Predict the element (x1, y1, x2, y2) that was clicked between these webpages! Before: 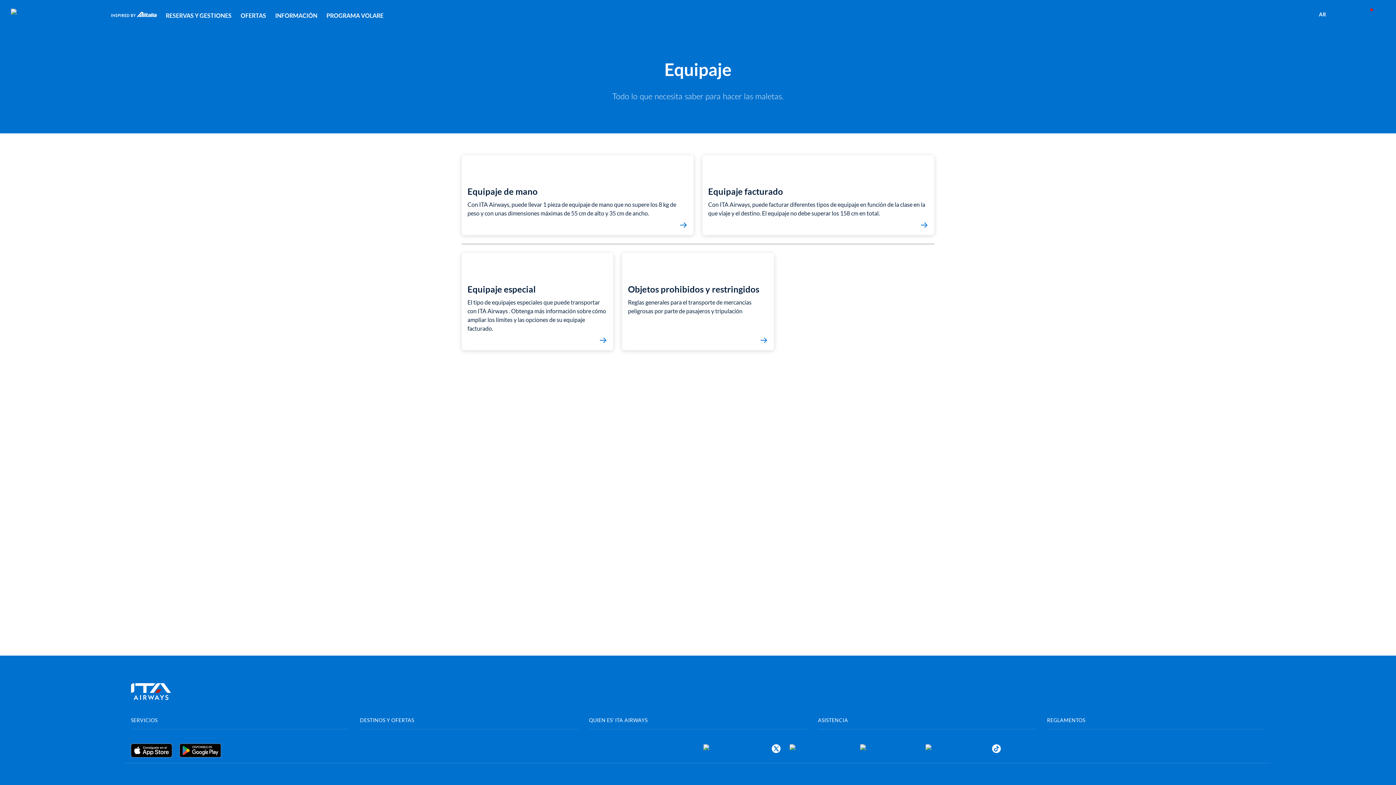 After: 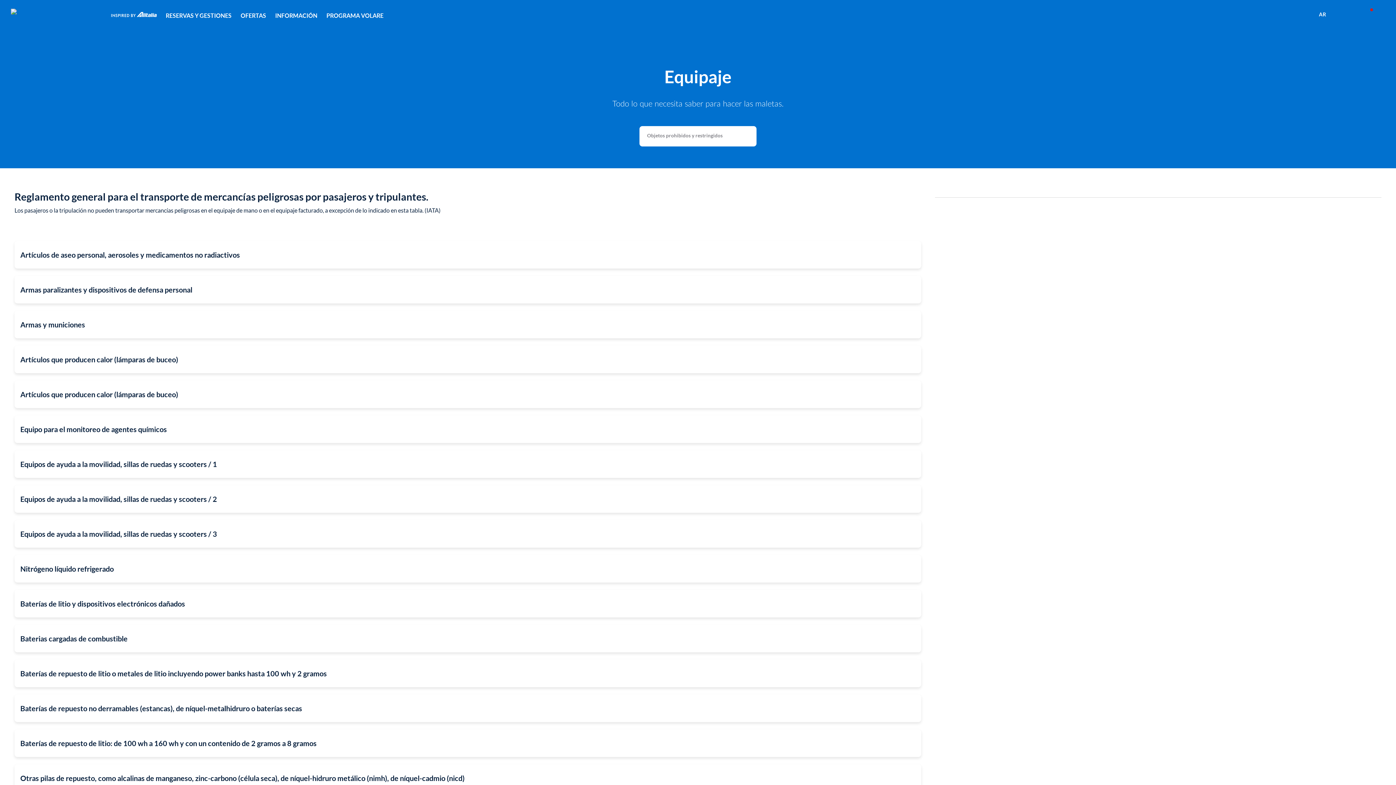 Action: bbox: (622, 253, 774, 350) label: Objetos prohibidos y restringidos

Reglas generales para el transporte de mercancías peligrosas por parte de pasajeros y tripulación